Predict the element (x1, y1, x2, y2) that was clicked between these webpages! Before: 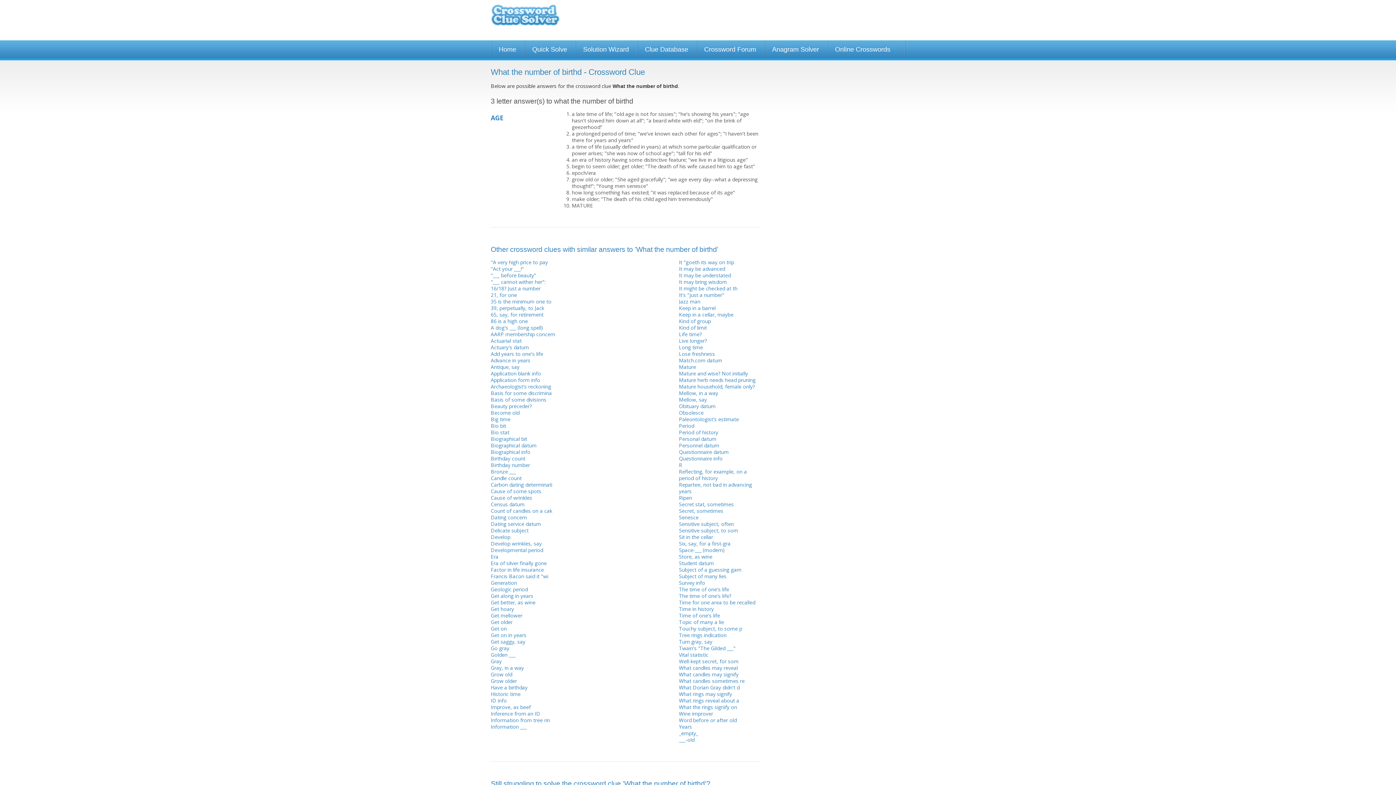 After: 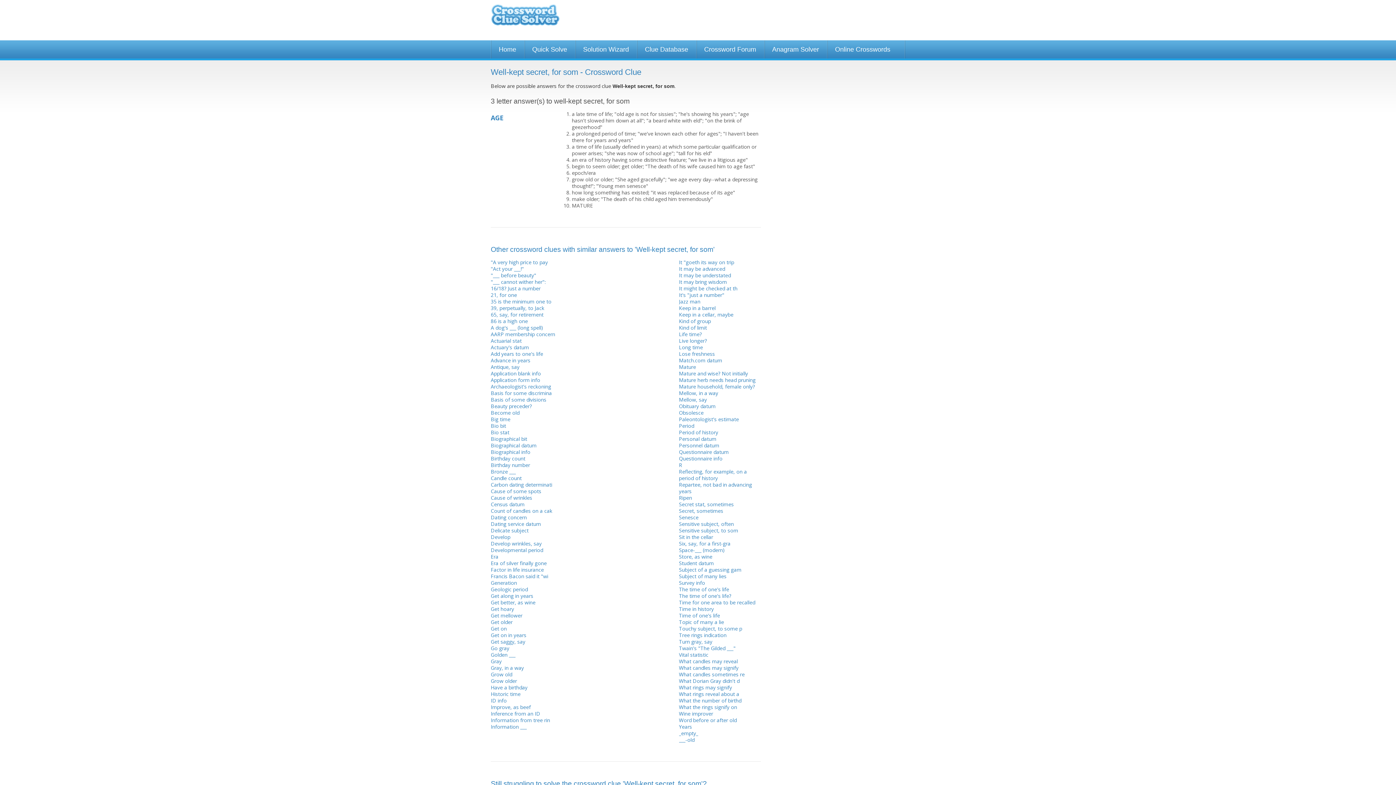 Action: label: Well-kept secret, for som bbox: (679, 658, 738, 665)